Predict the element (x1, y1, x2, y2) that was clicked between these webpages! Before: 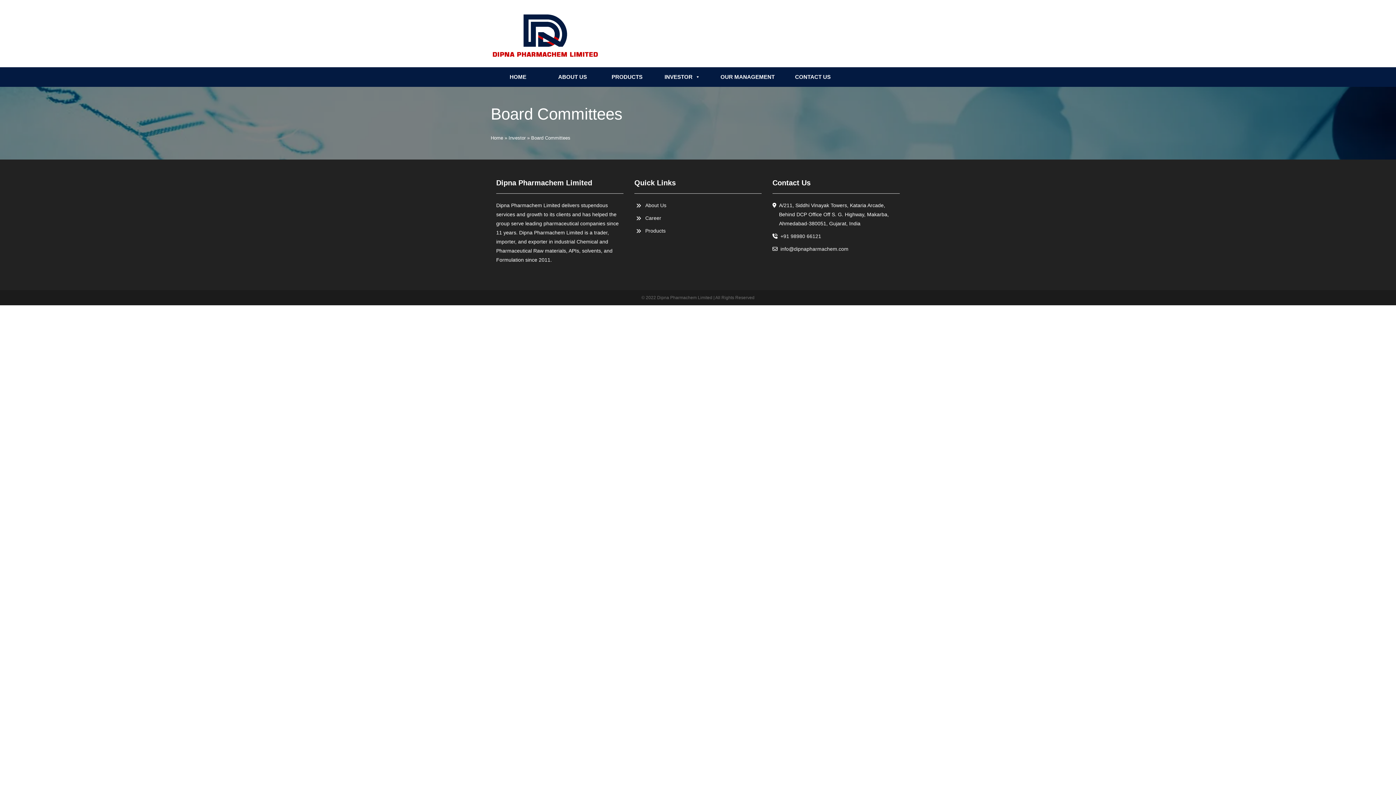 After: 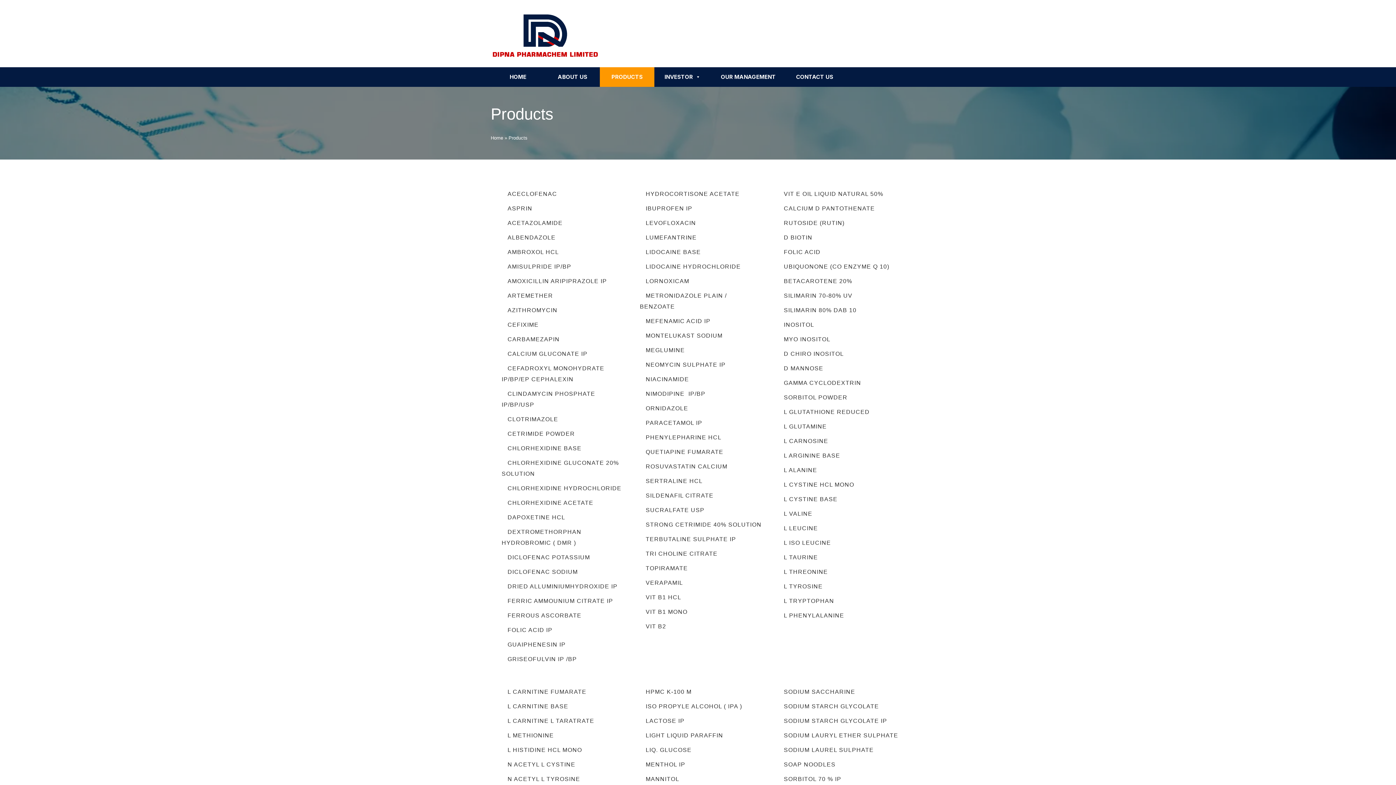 Action: bbox: (645, 228, 665, 233) label: Products